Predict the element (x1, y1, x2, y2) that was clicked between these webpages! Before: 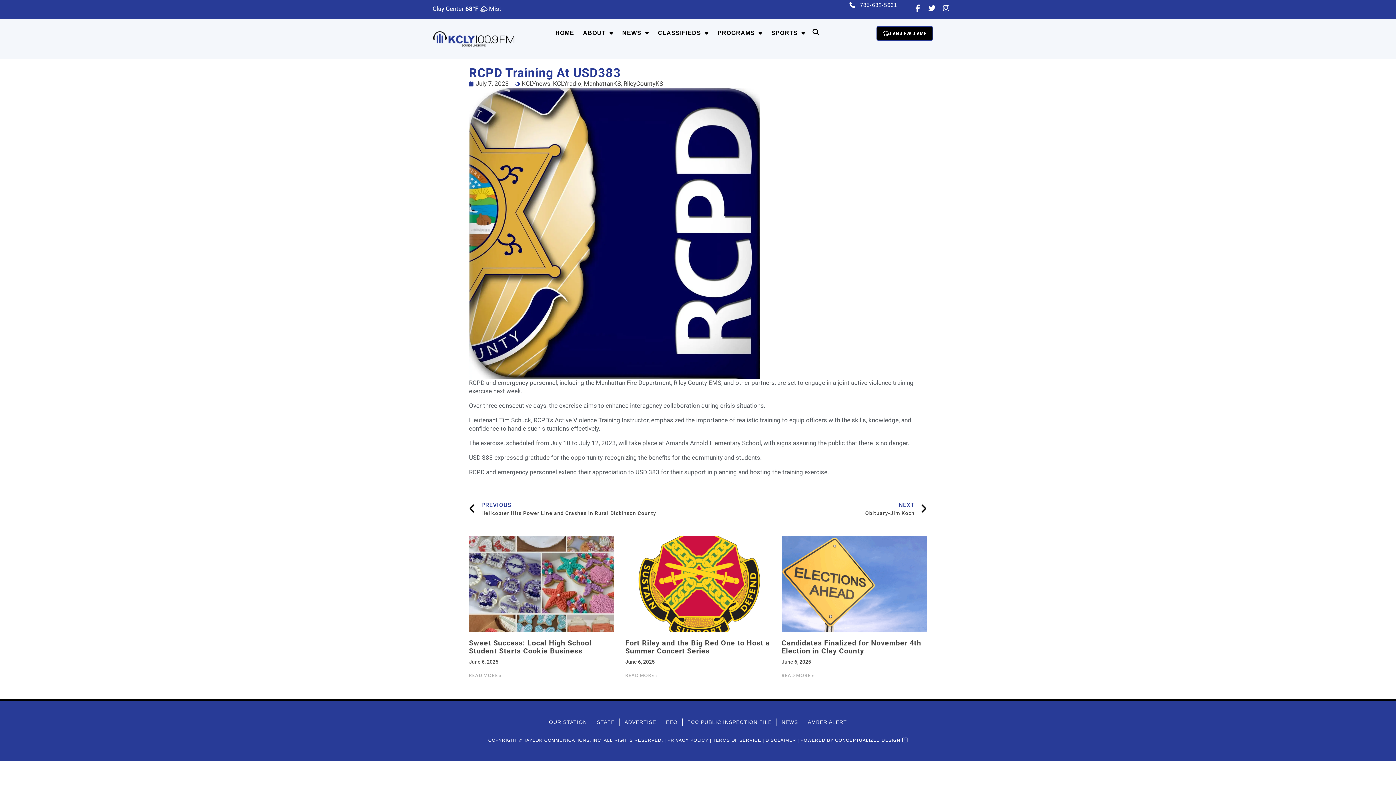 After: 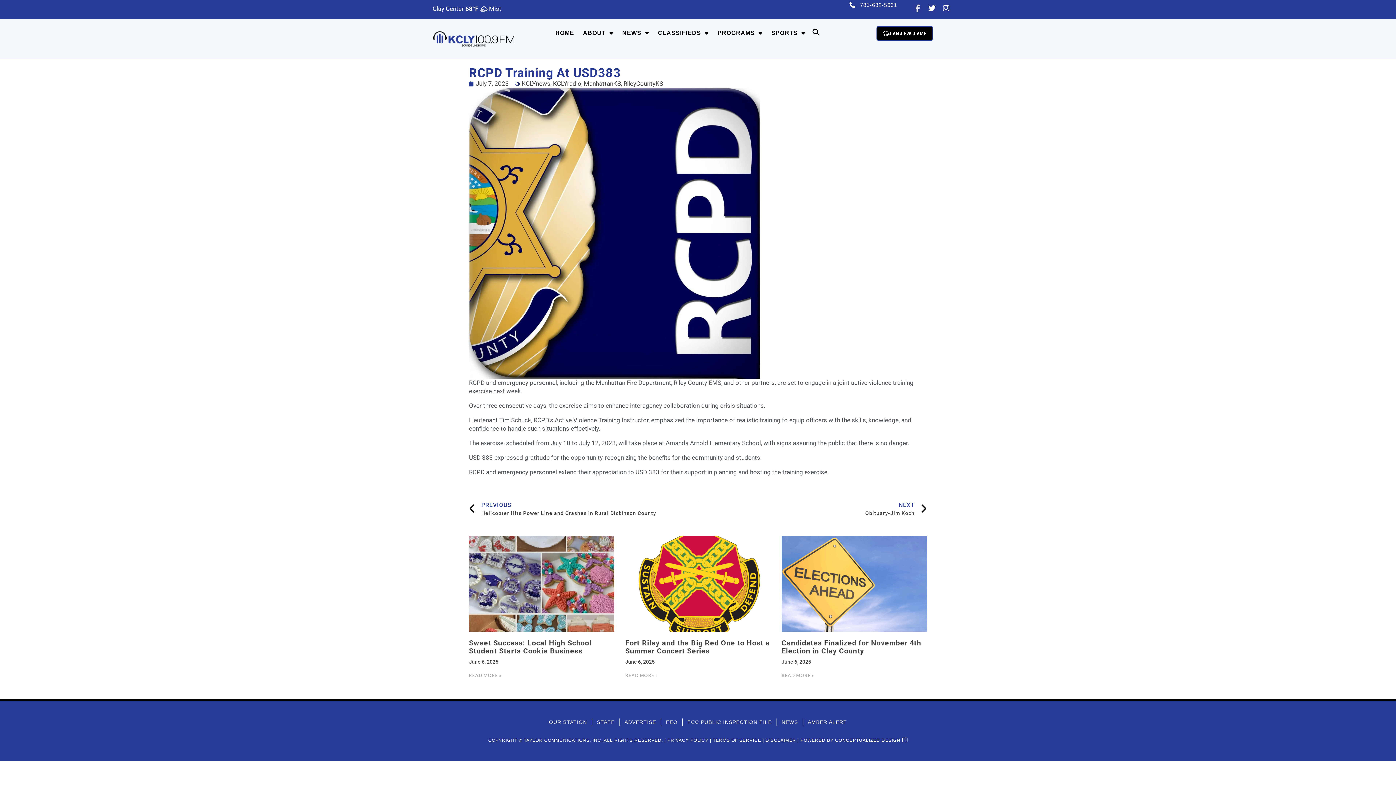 Action: label: Facebook-f bbox: (914, 4, 921, 12)